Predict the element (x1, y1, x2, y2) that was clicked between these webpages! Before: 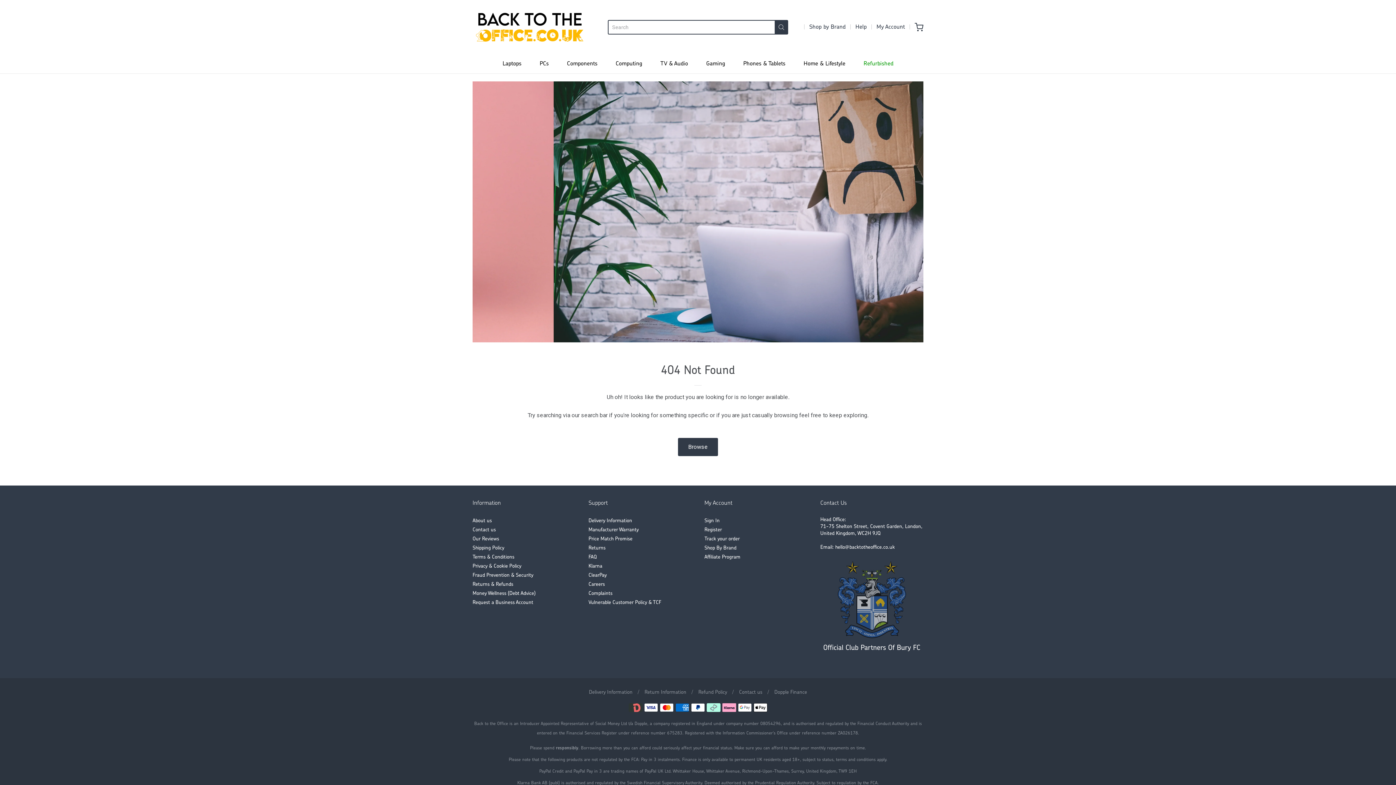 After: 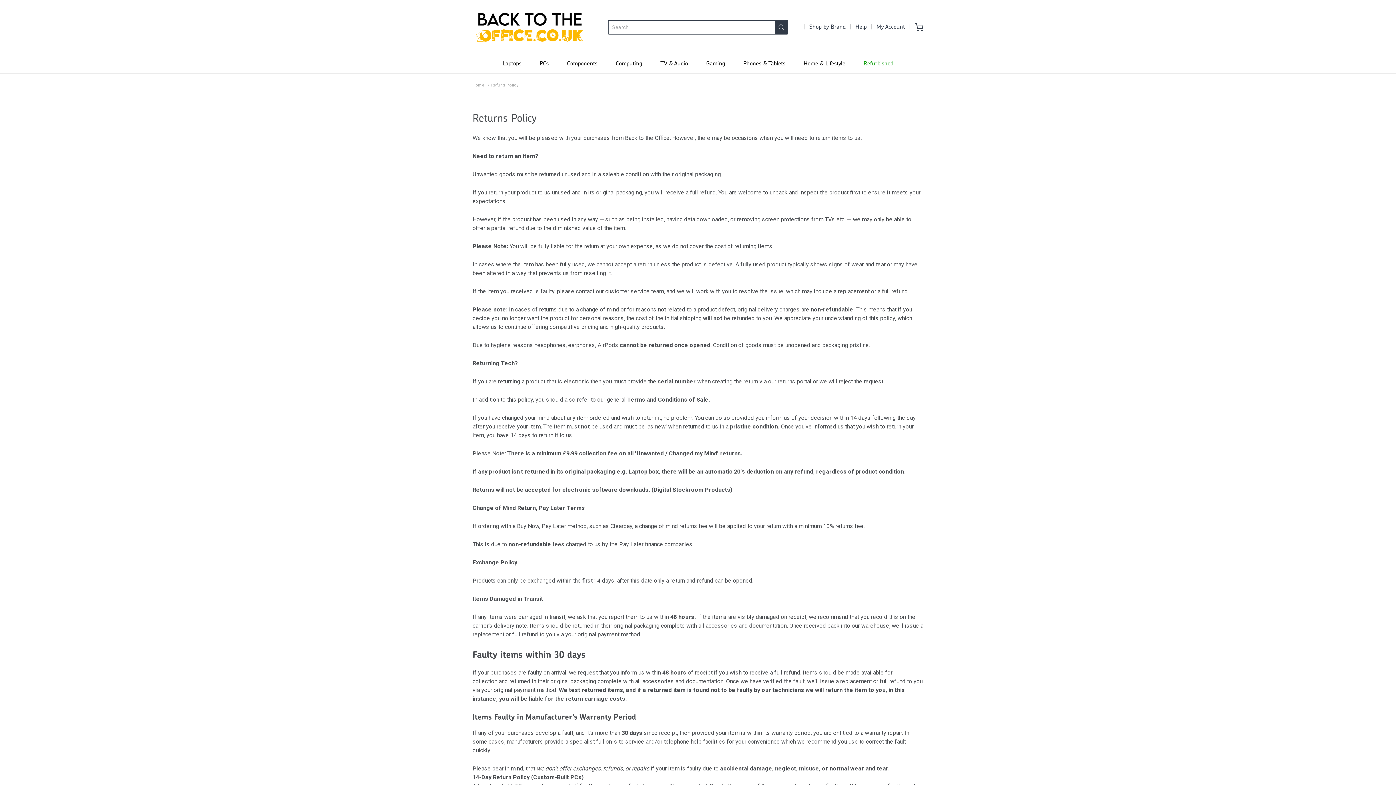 Action: label: Refund Policy bbox: (698, 690, 727, 695)